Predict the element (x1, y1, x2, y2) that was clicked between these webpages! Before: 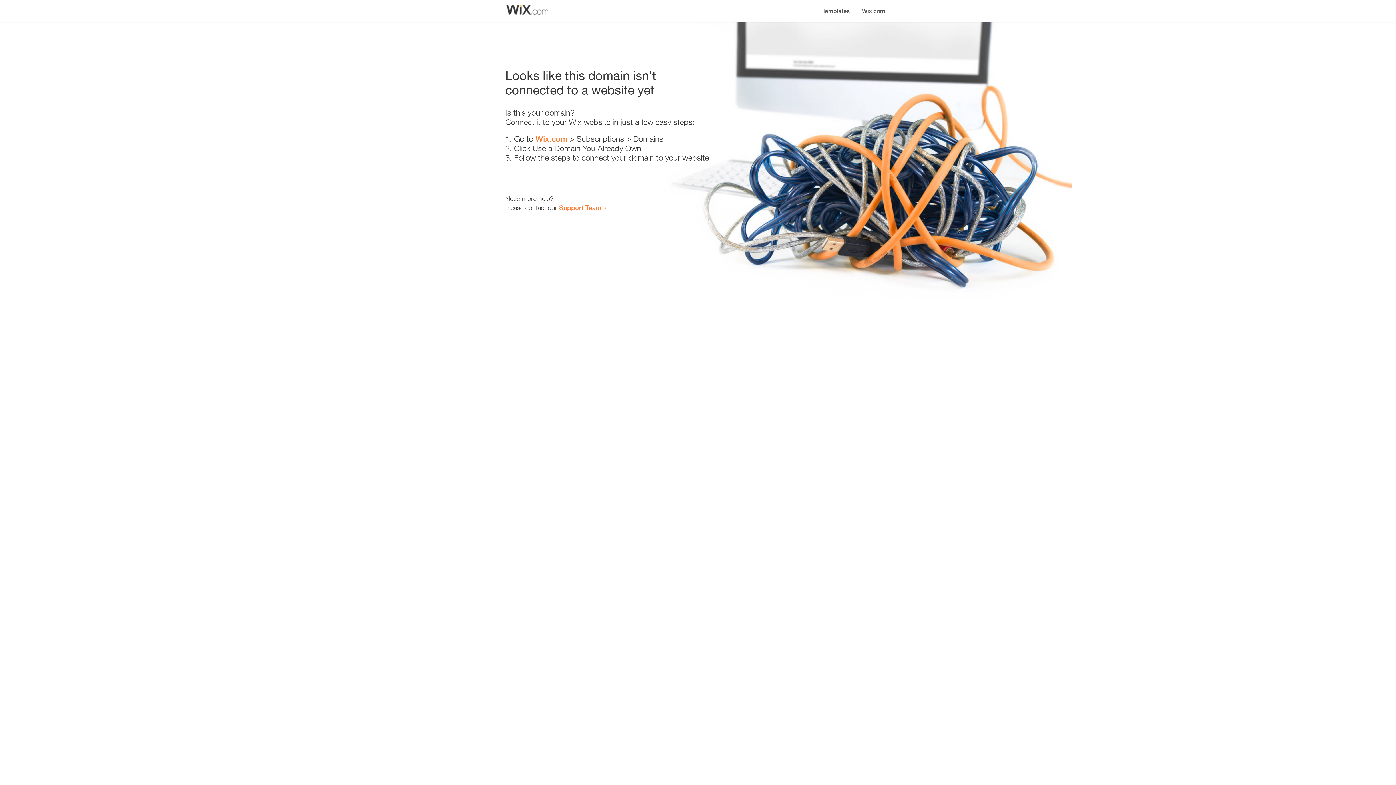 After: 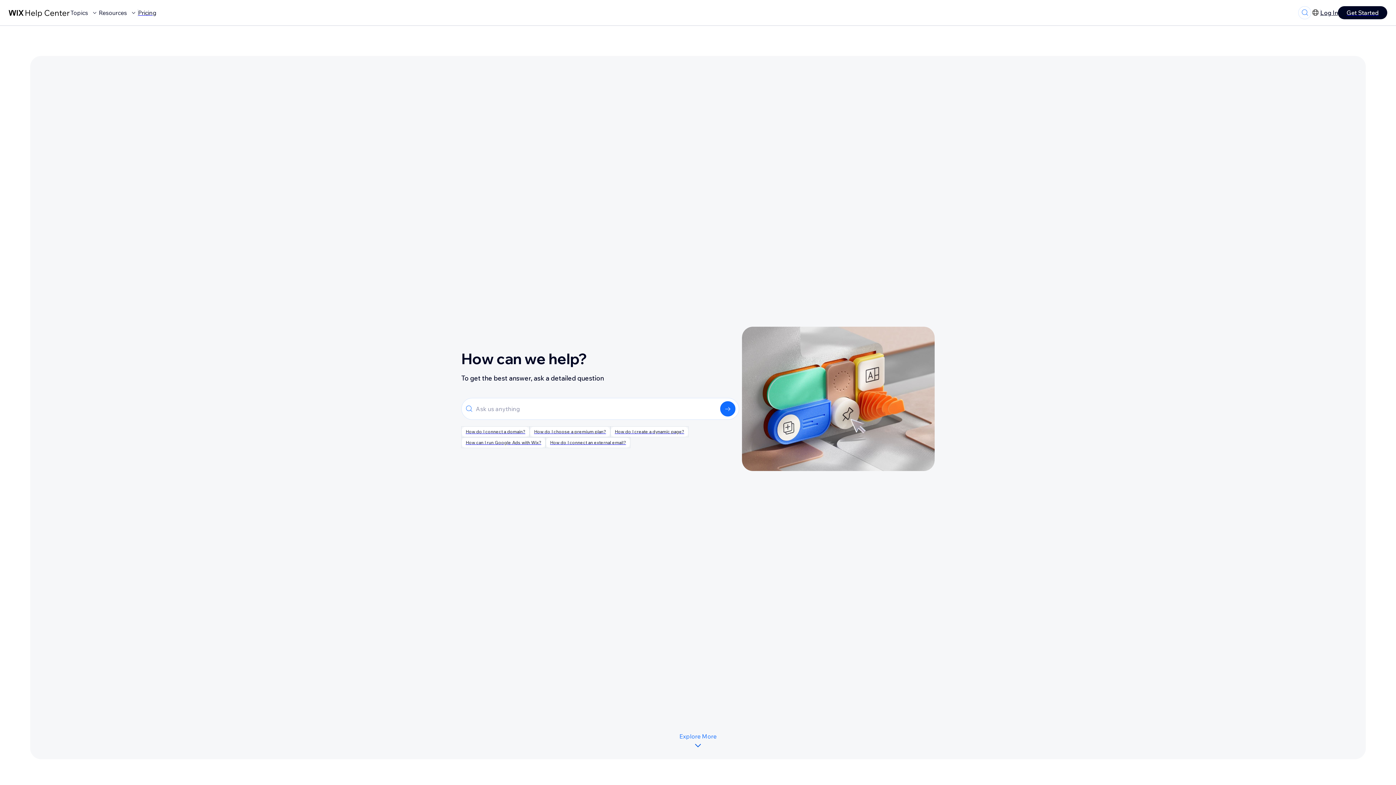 Action: label: Support Team bbox: (559, 203, 601, 211)